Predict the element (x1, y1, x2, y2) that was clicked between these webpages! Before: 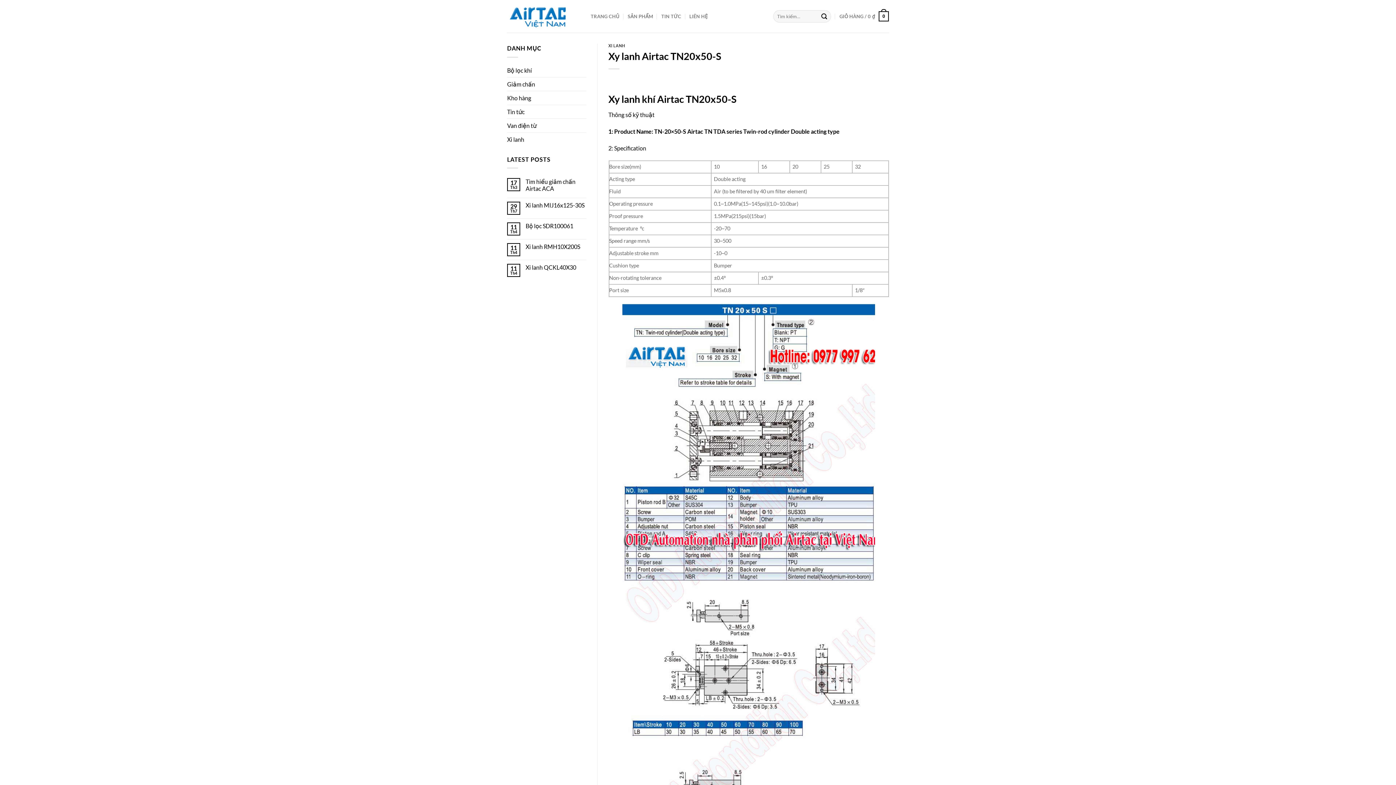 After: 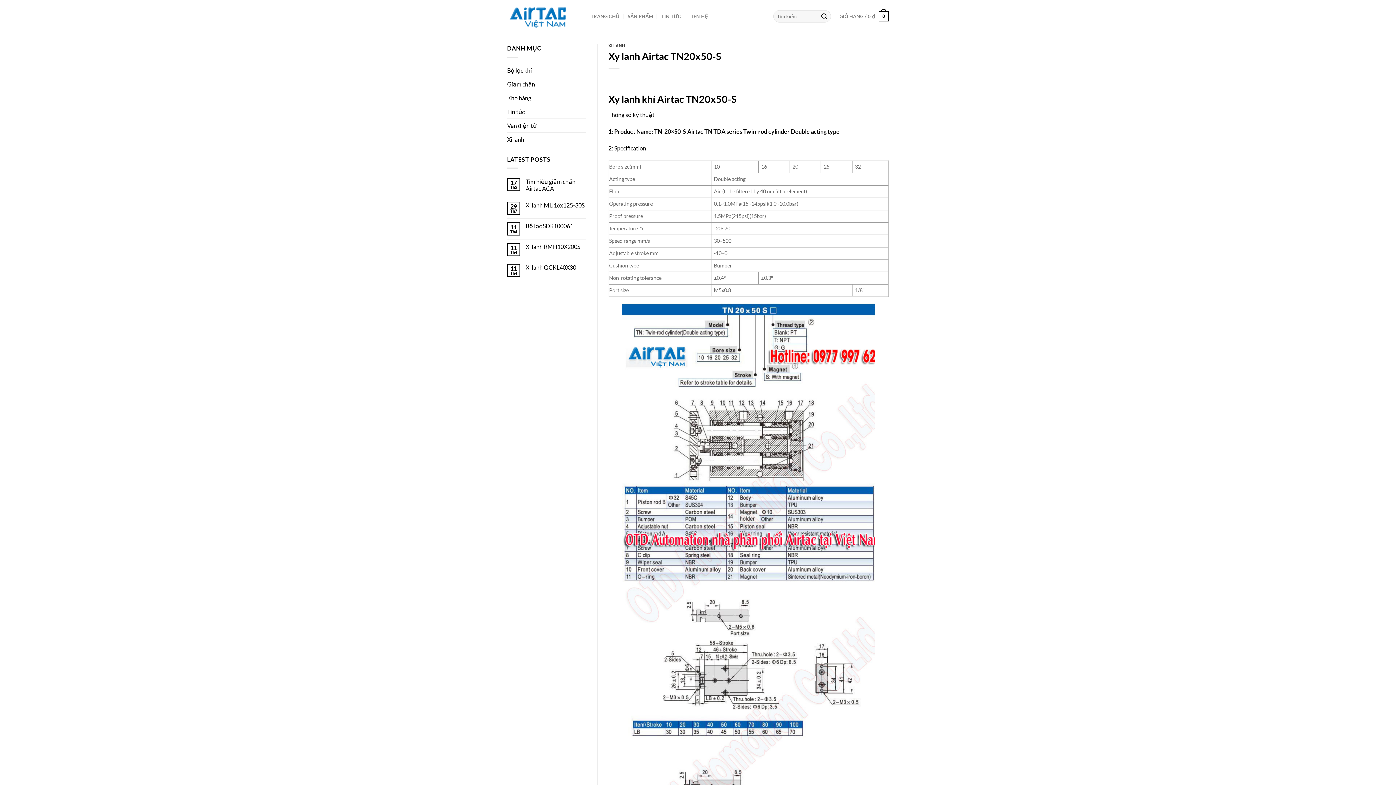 Action: bbox: (657, 92, 736, 104) label: Airtac TN20x50-S